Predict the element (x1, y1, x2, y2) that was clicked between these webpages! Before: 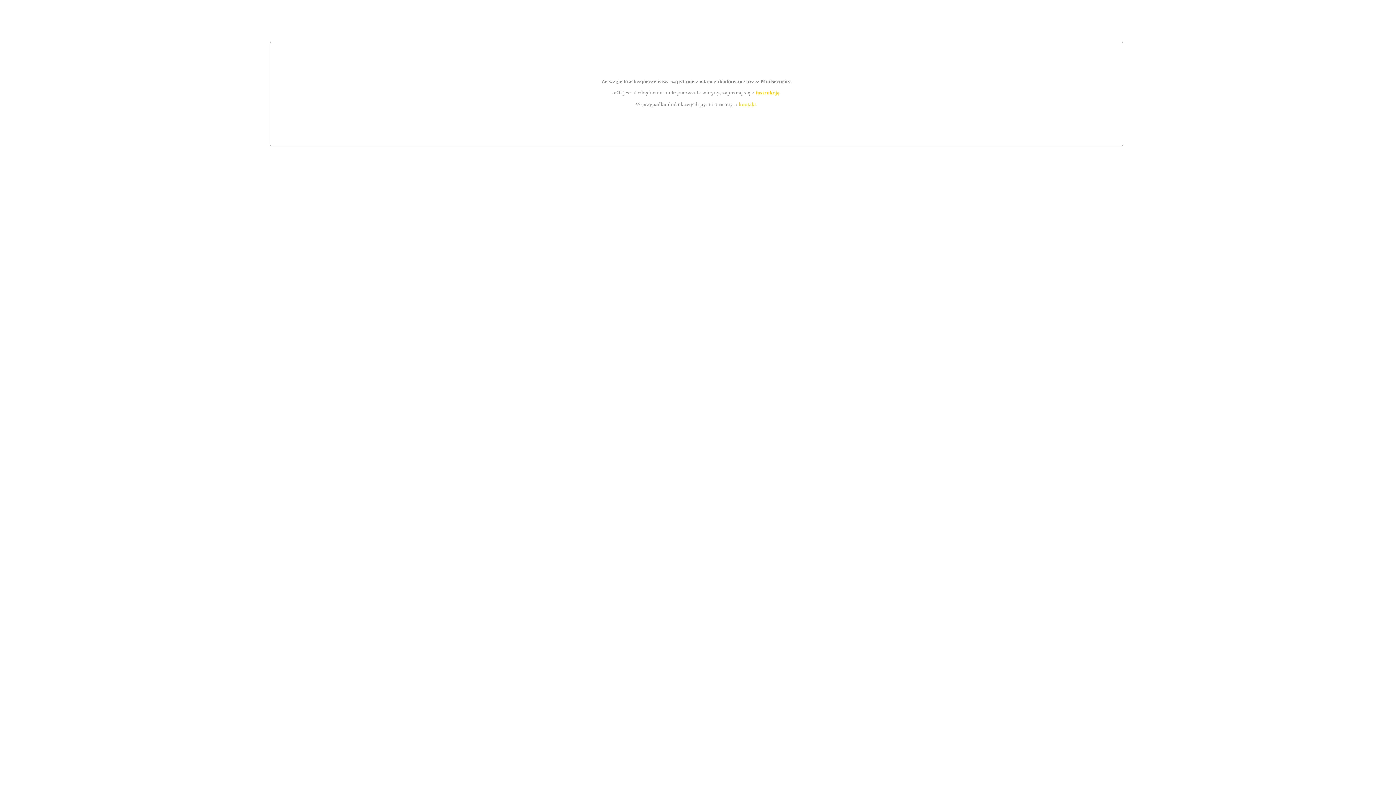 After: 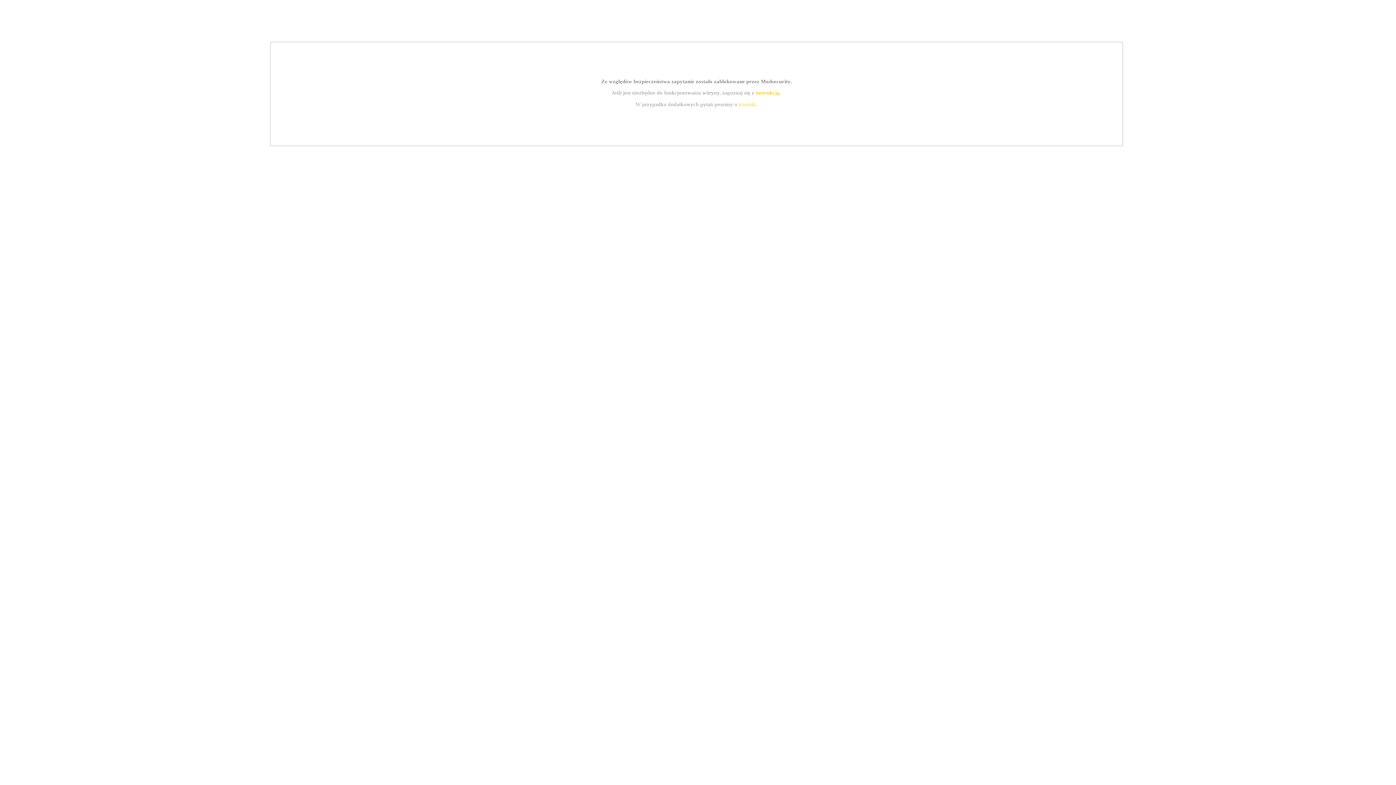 Action: bbox: (755, 89, 779, 95) label: instrukcją